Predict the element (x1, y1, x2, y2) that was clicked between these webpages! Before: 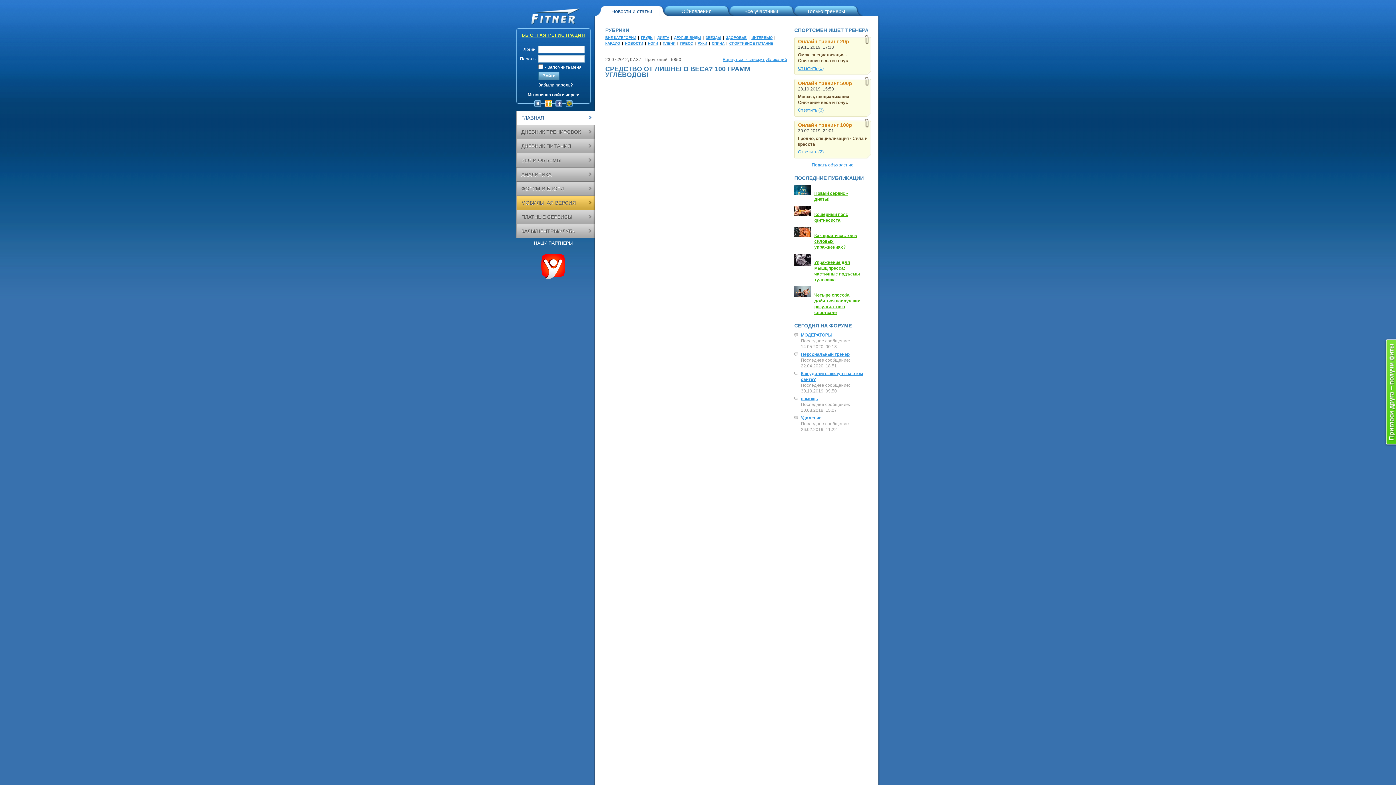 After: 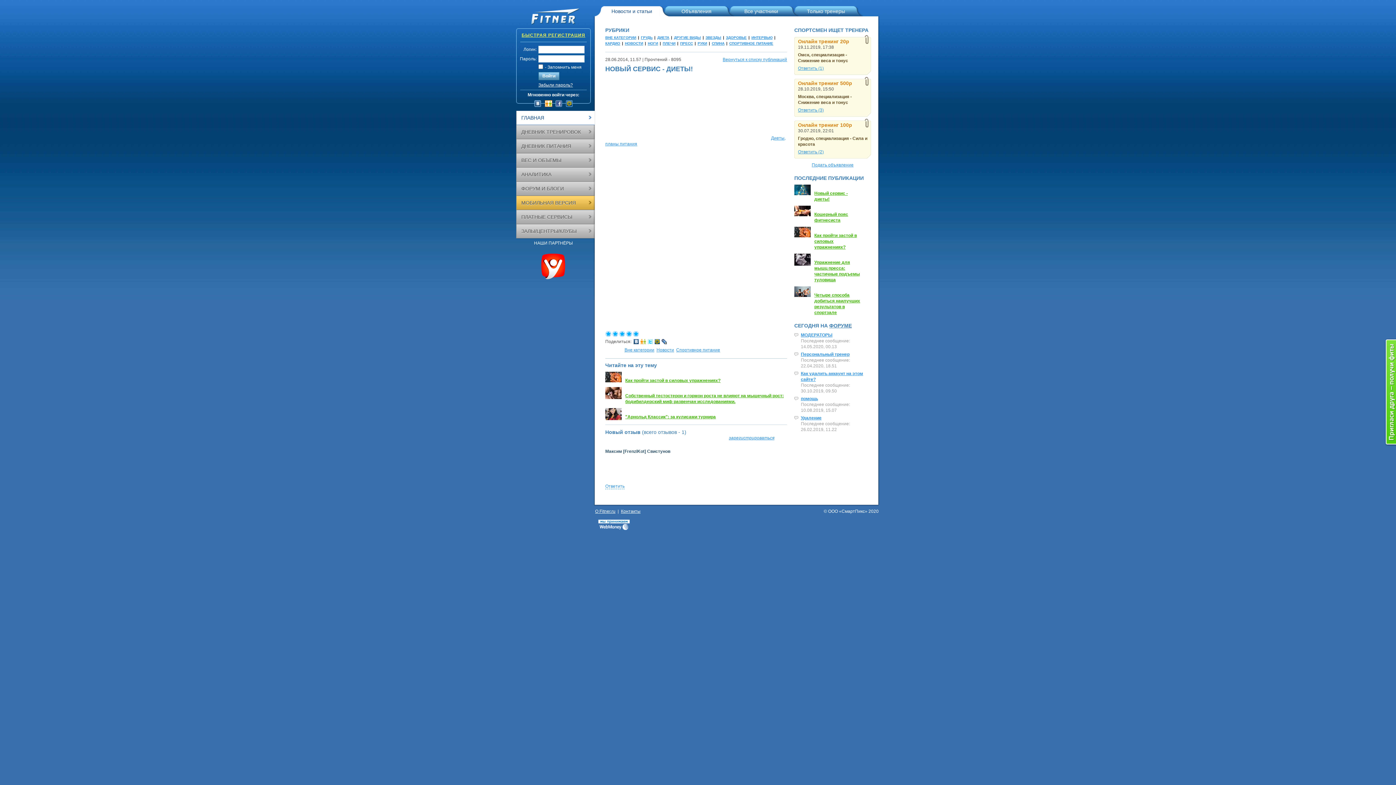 Action: bbox: (794, 184, 812, 195)